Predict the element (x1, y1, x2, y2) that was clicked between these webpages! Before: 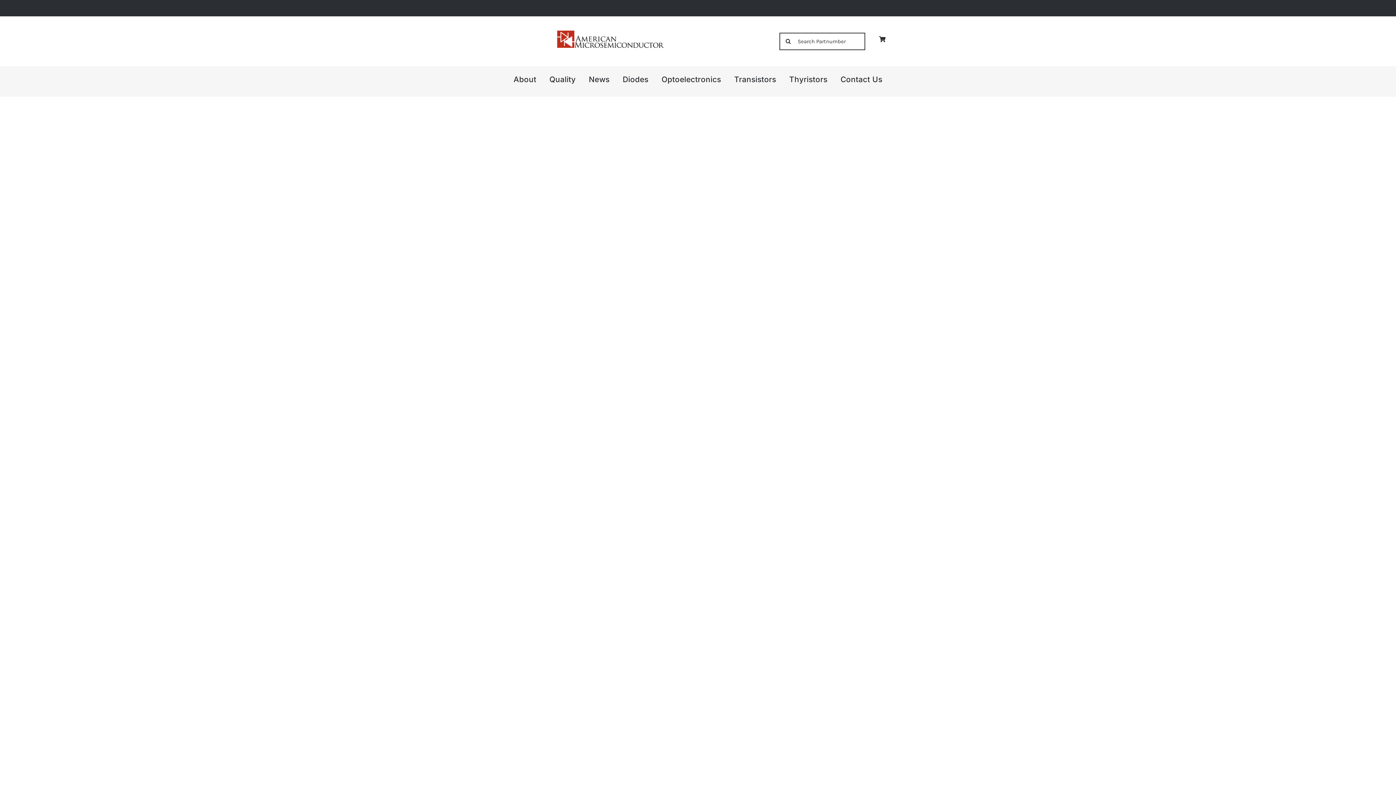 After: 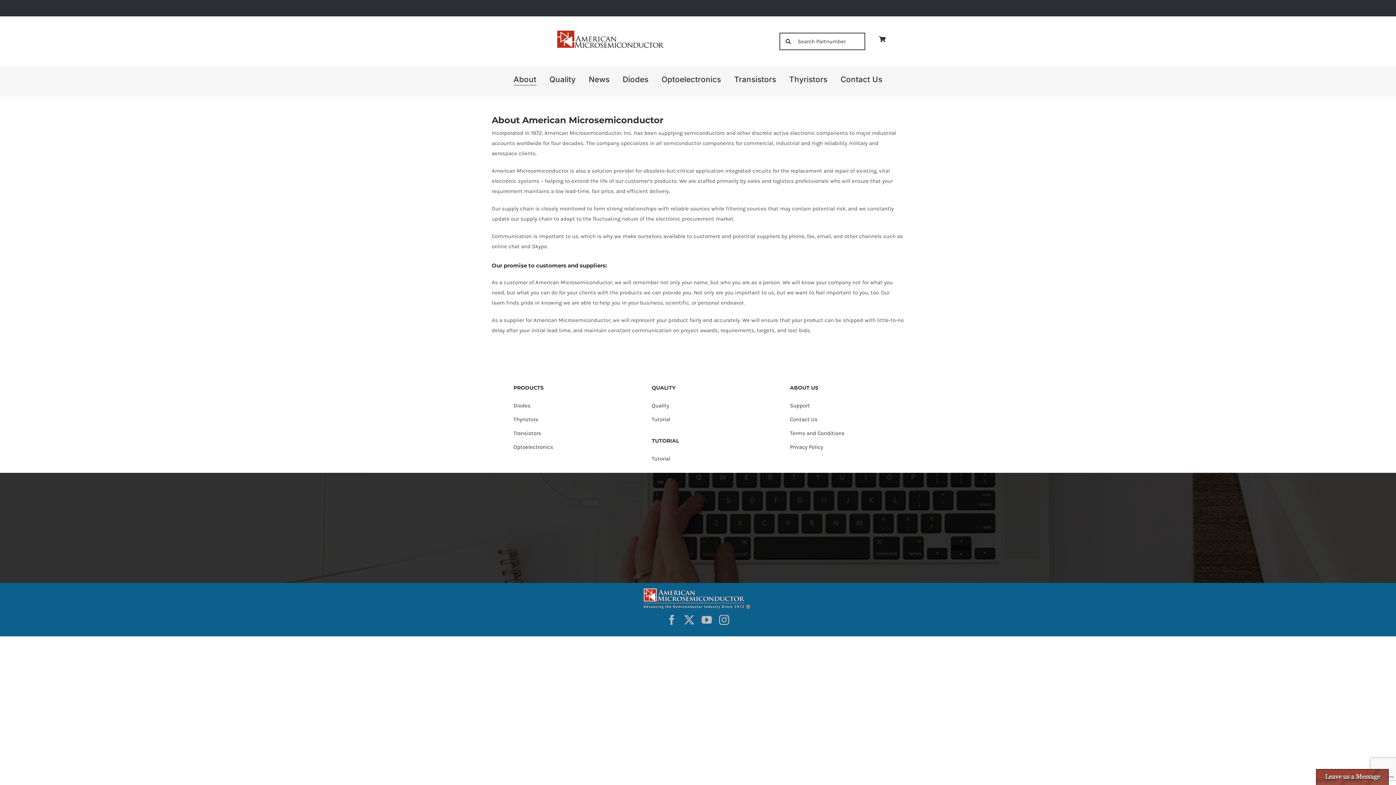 Action: bbox: (513, 73, 536, 85) label: About